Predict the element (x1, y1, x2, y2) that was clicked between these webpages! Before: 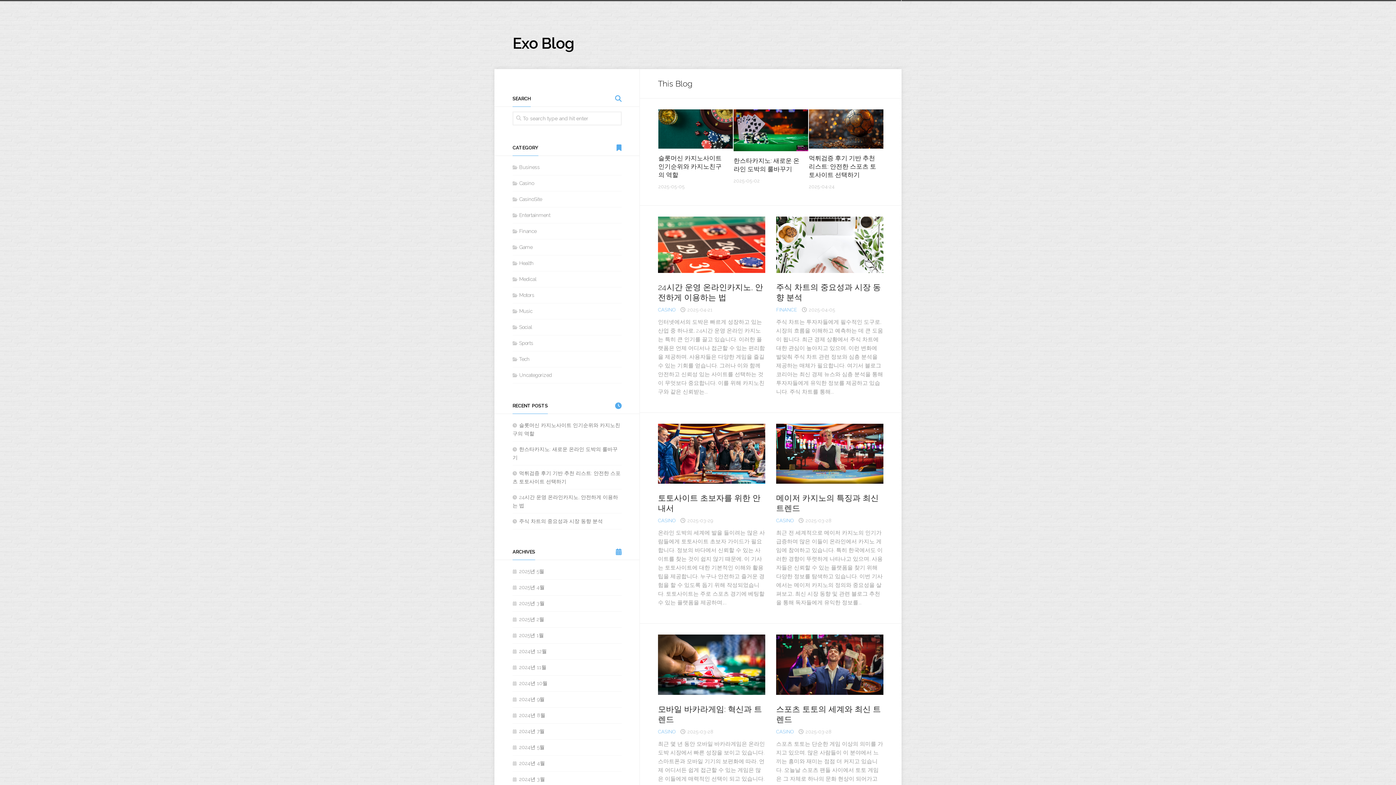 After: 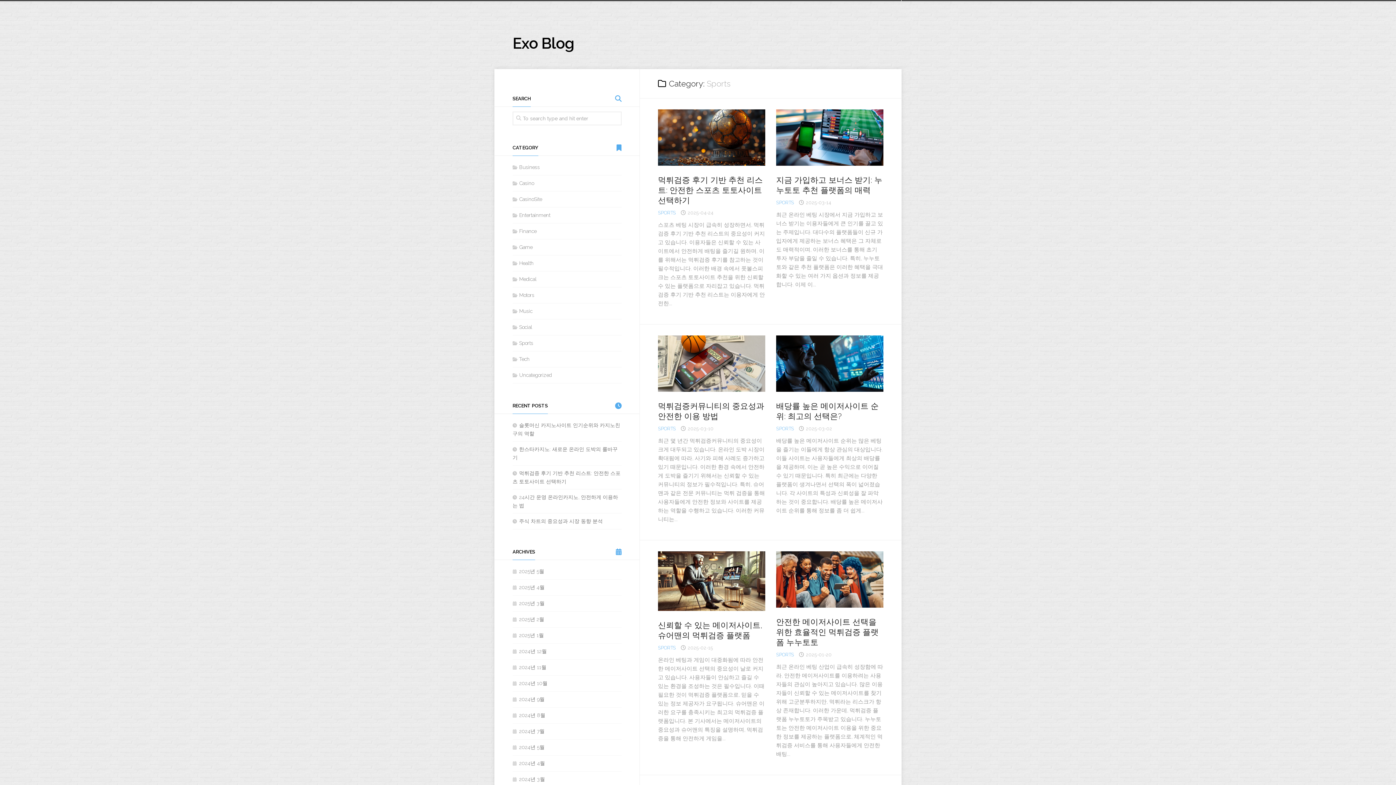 Action: bbox: (512, 340, 533, 346) label: Sports